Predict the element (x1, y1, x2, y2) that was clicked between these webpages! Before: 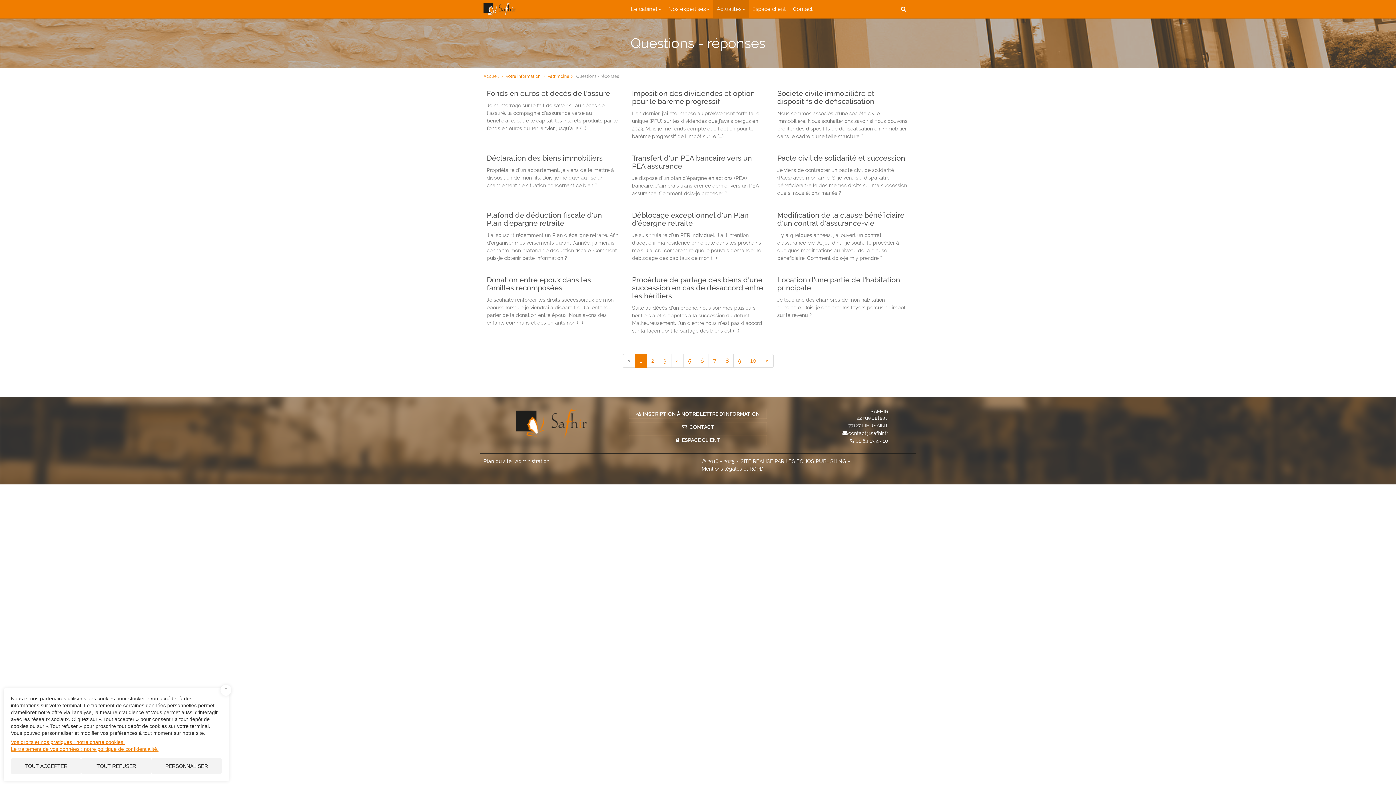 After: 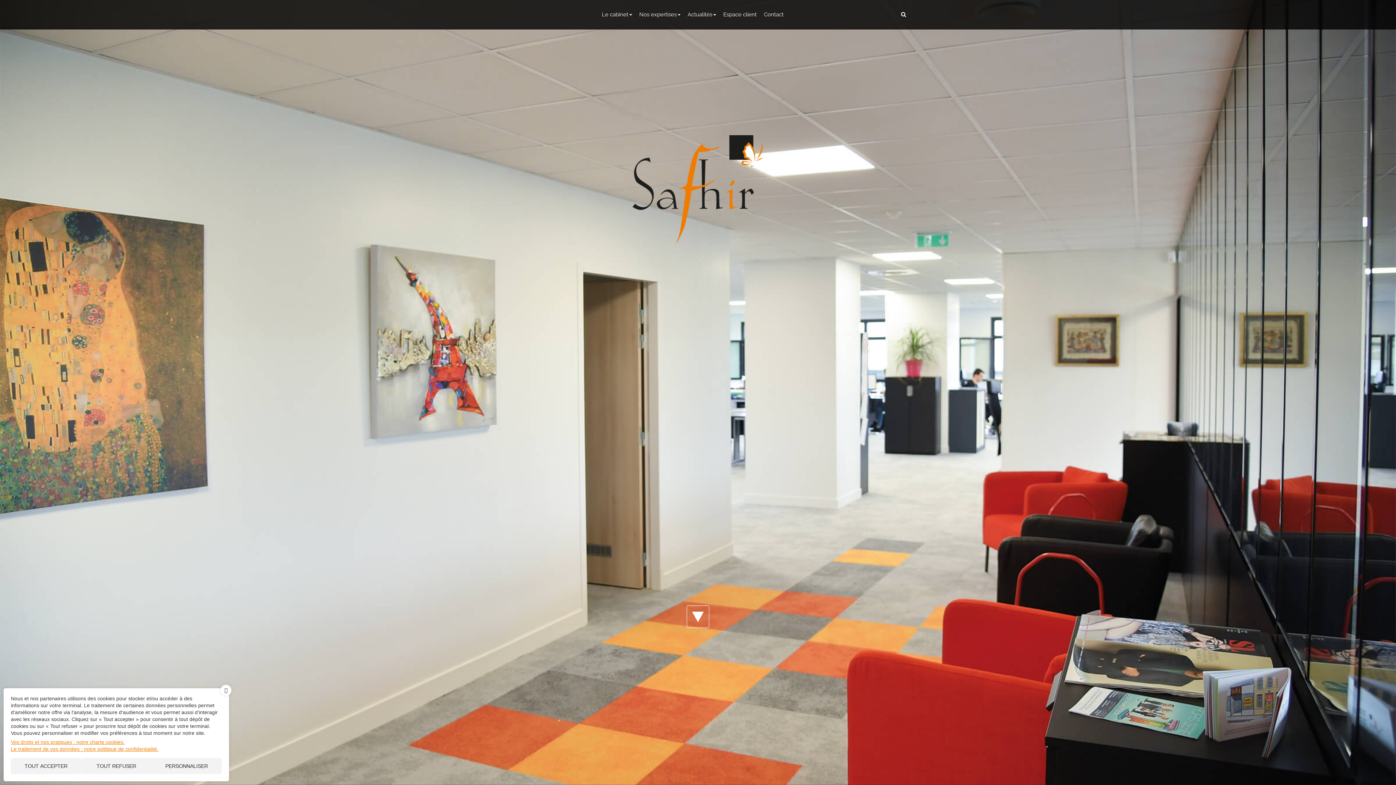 Action: bbox: (483, 409, 621, 438)